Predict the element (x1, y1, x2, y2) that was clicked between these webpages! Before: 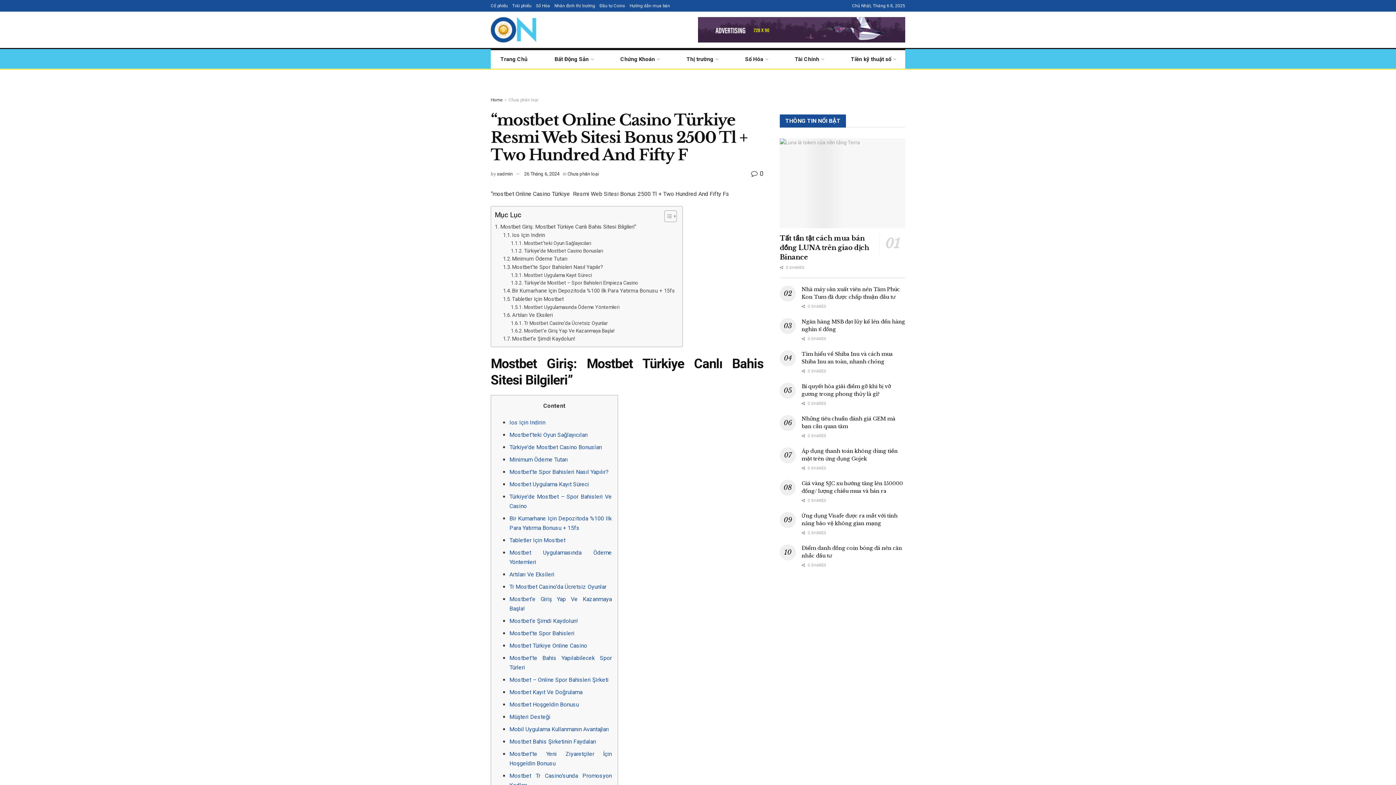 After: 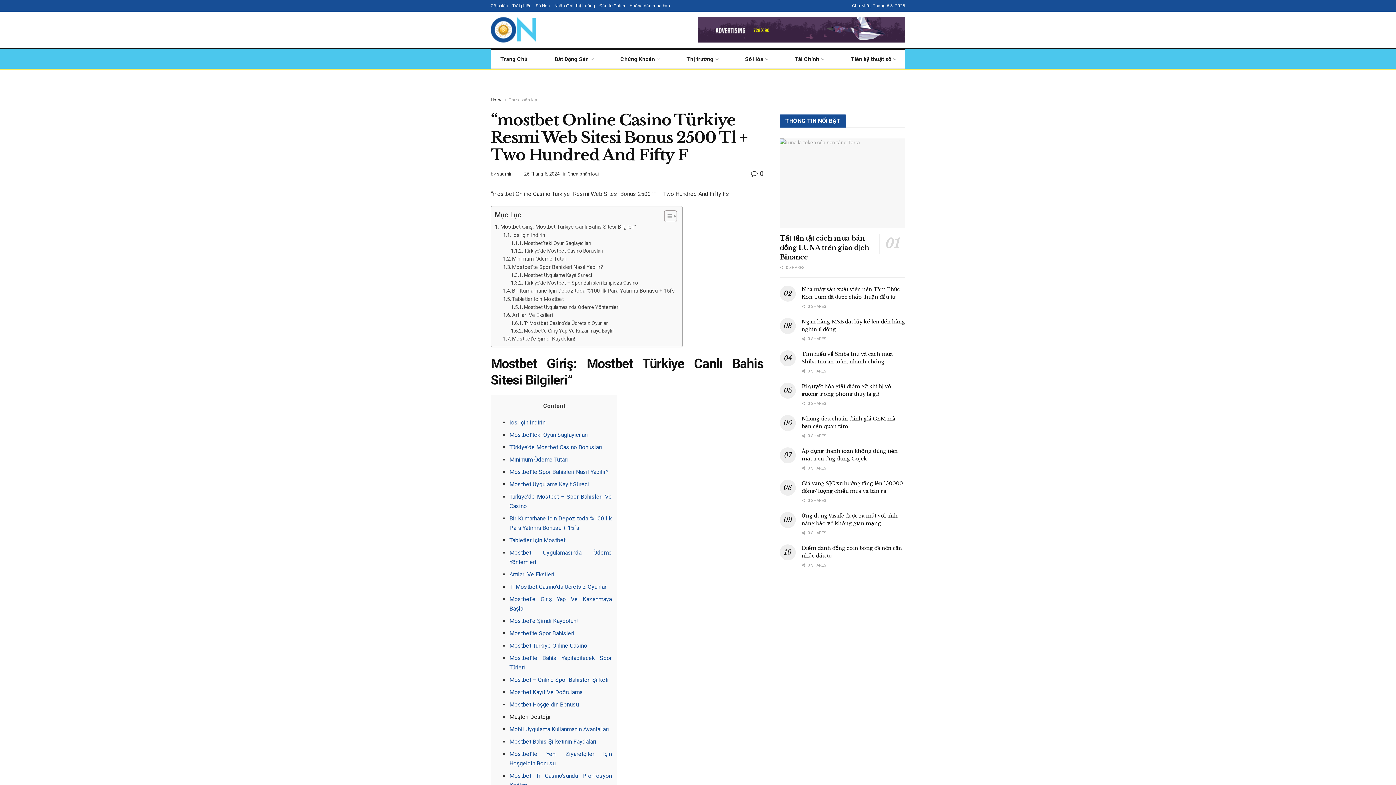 Action: bbox: (509, 713, 550, 720) label: Müşteri Desteği